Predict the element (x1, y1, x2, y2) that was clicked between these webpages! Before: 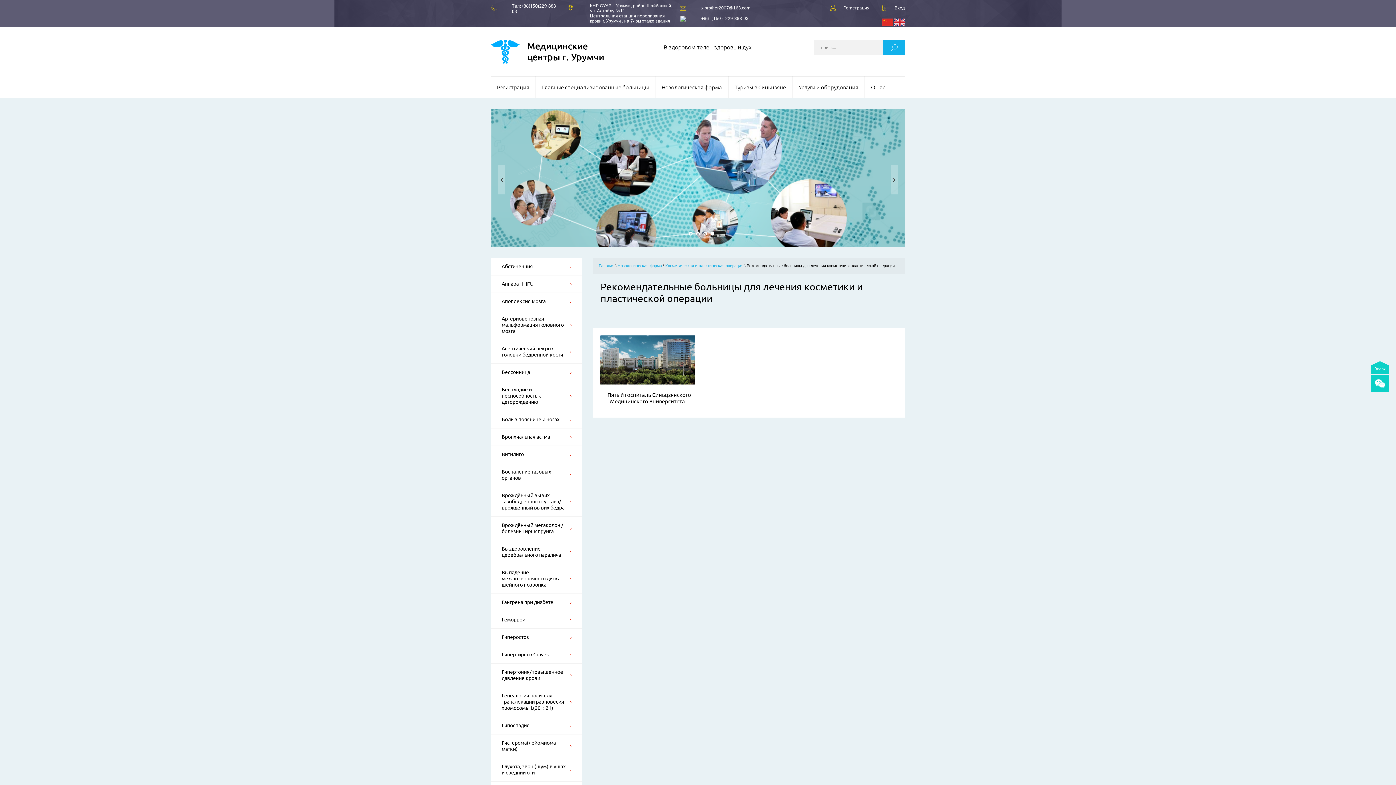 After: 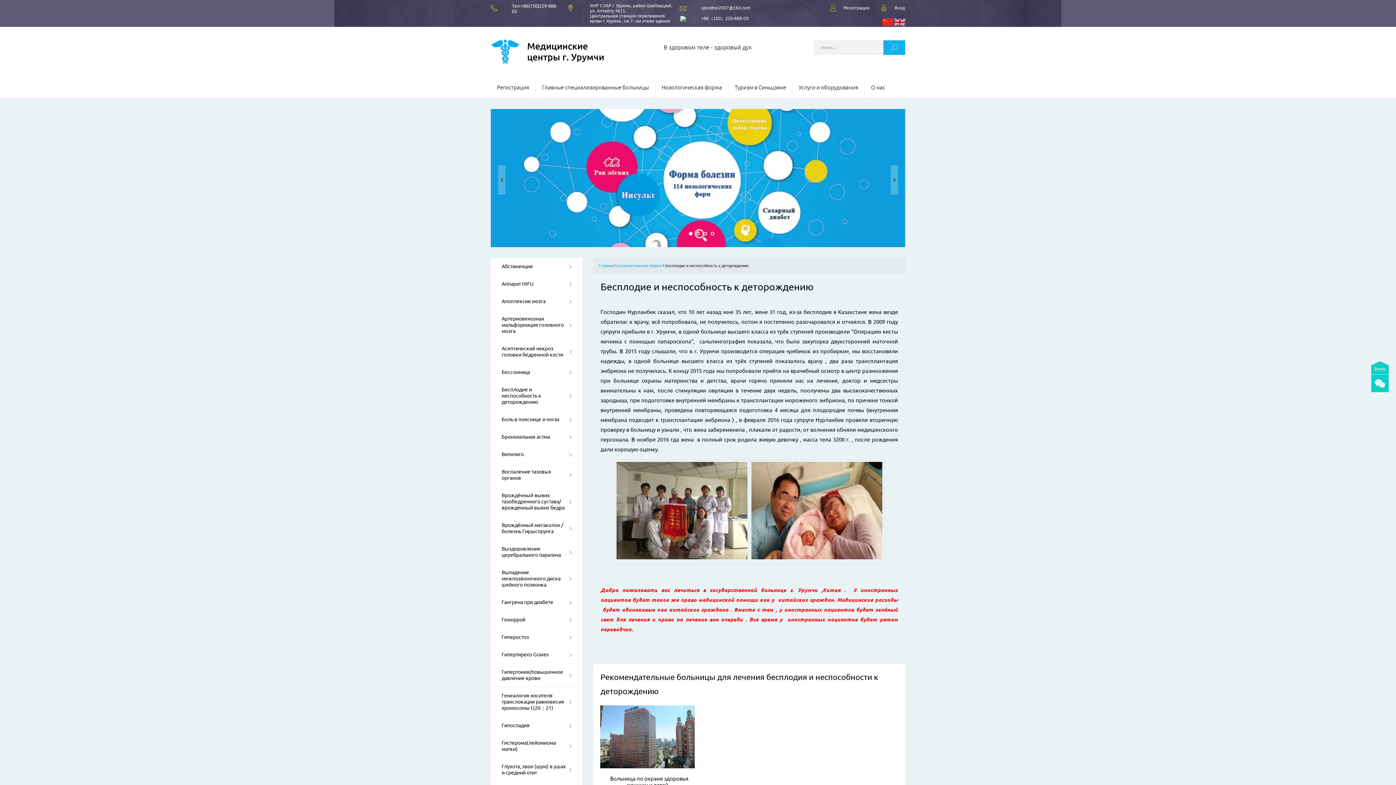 Action: label: Бесплодие и неспособность к деторождению bbox: (490, 381, 582, 411)